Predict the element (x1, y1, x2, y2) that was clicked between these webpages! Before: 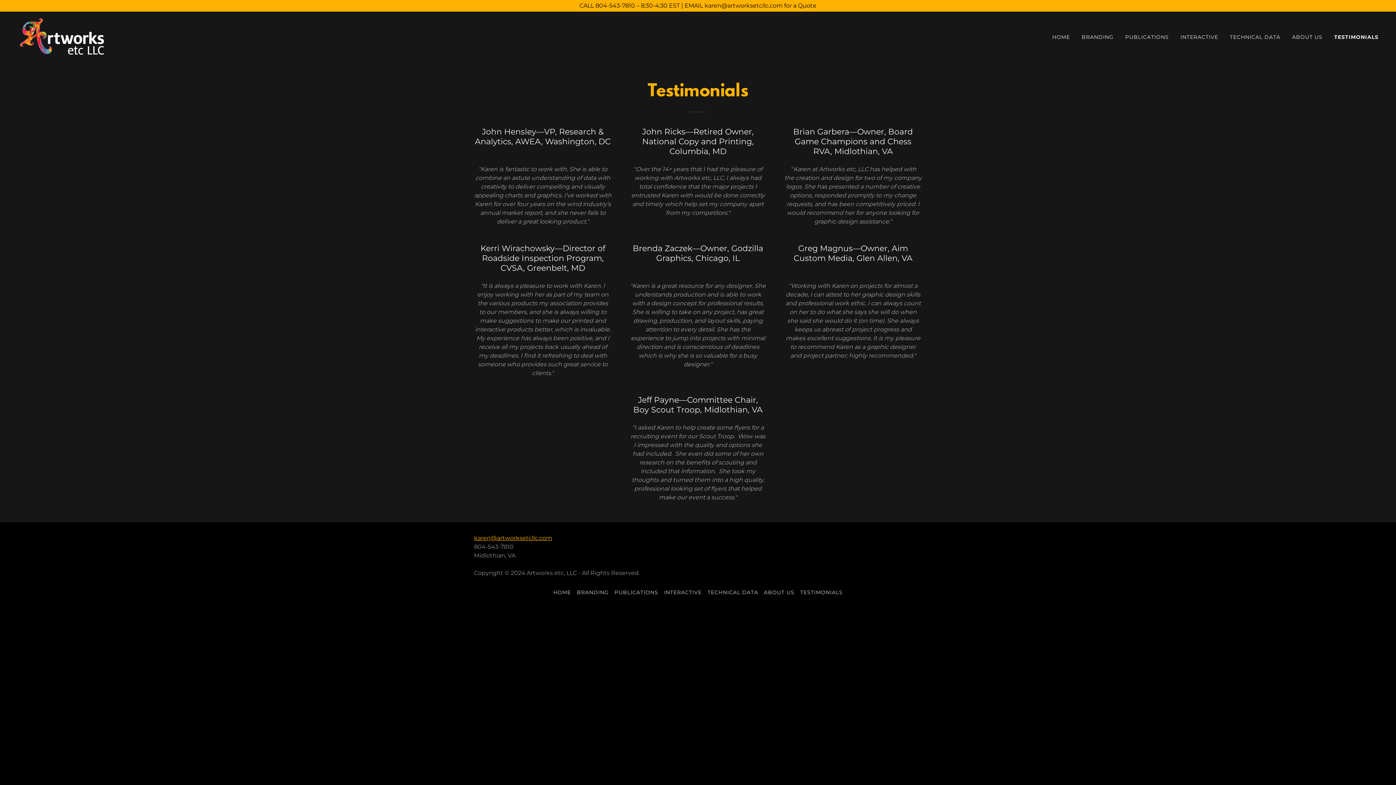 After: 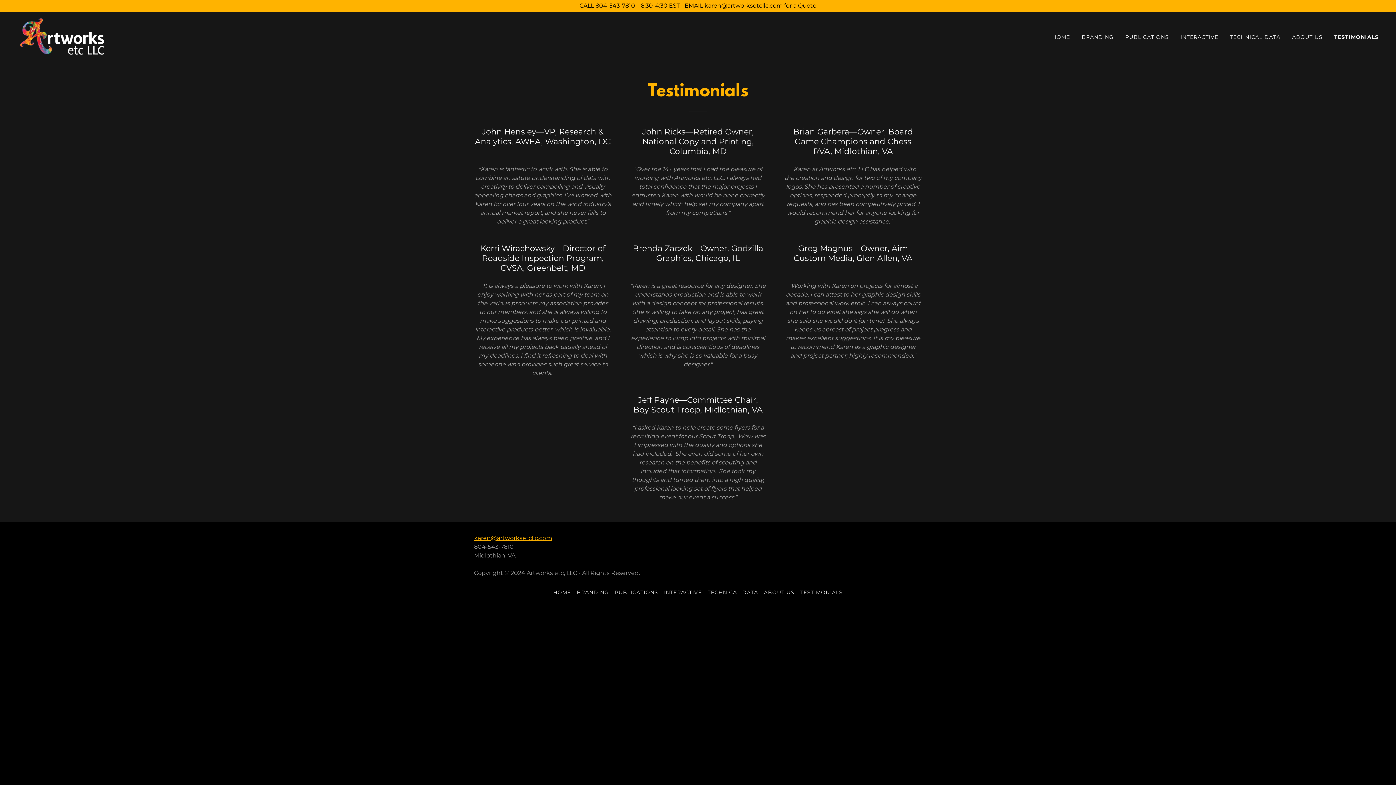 Action: bbox: (474, 534, 552, 541) label: karen@artworksetcllc.com